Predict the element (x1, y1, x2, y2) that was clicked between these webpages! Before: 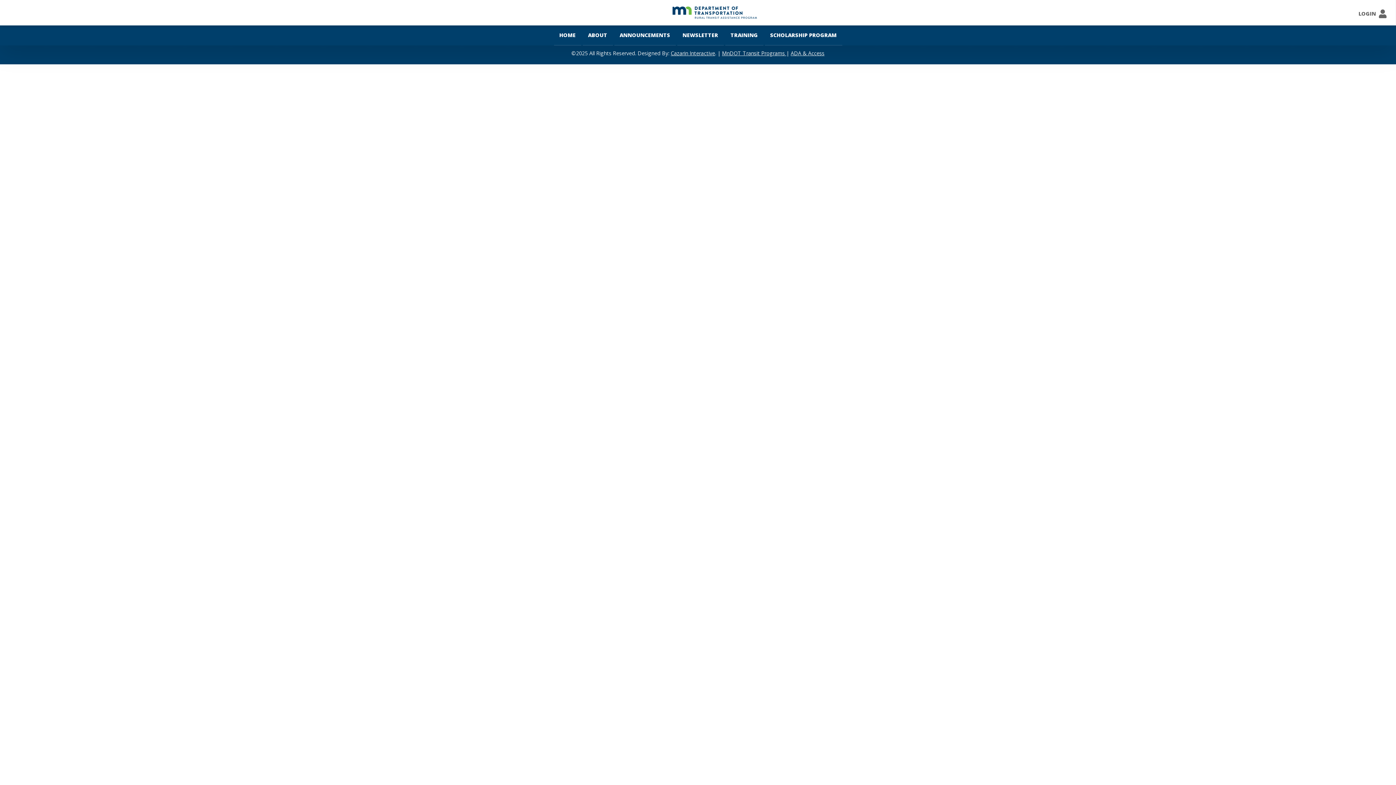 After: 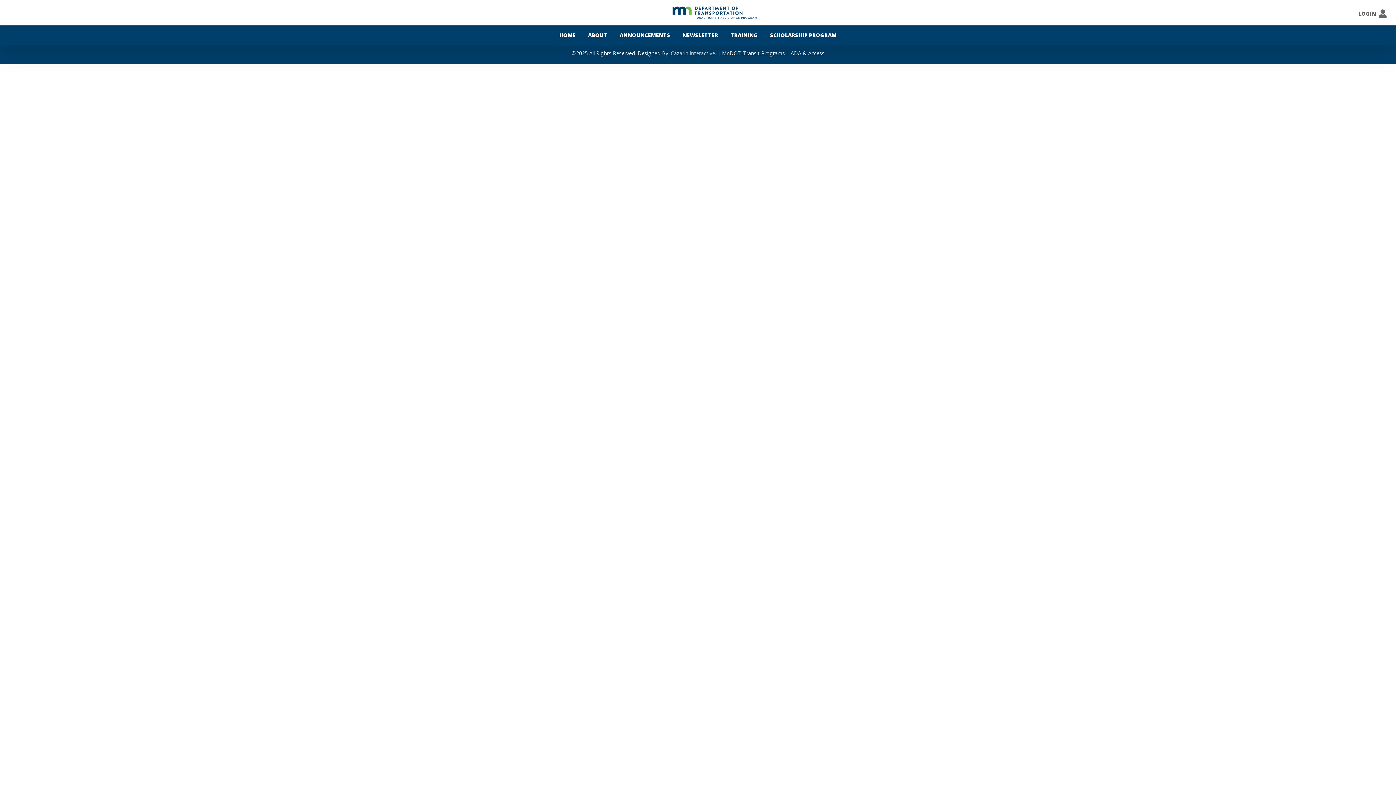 Action: label: Cazarin Interactive bbox: (670, 49, 715, 56)